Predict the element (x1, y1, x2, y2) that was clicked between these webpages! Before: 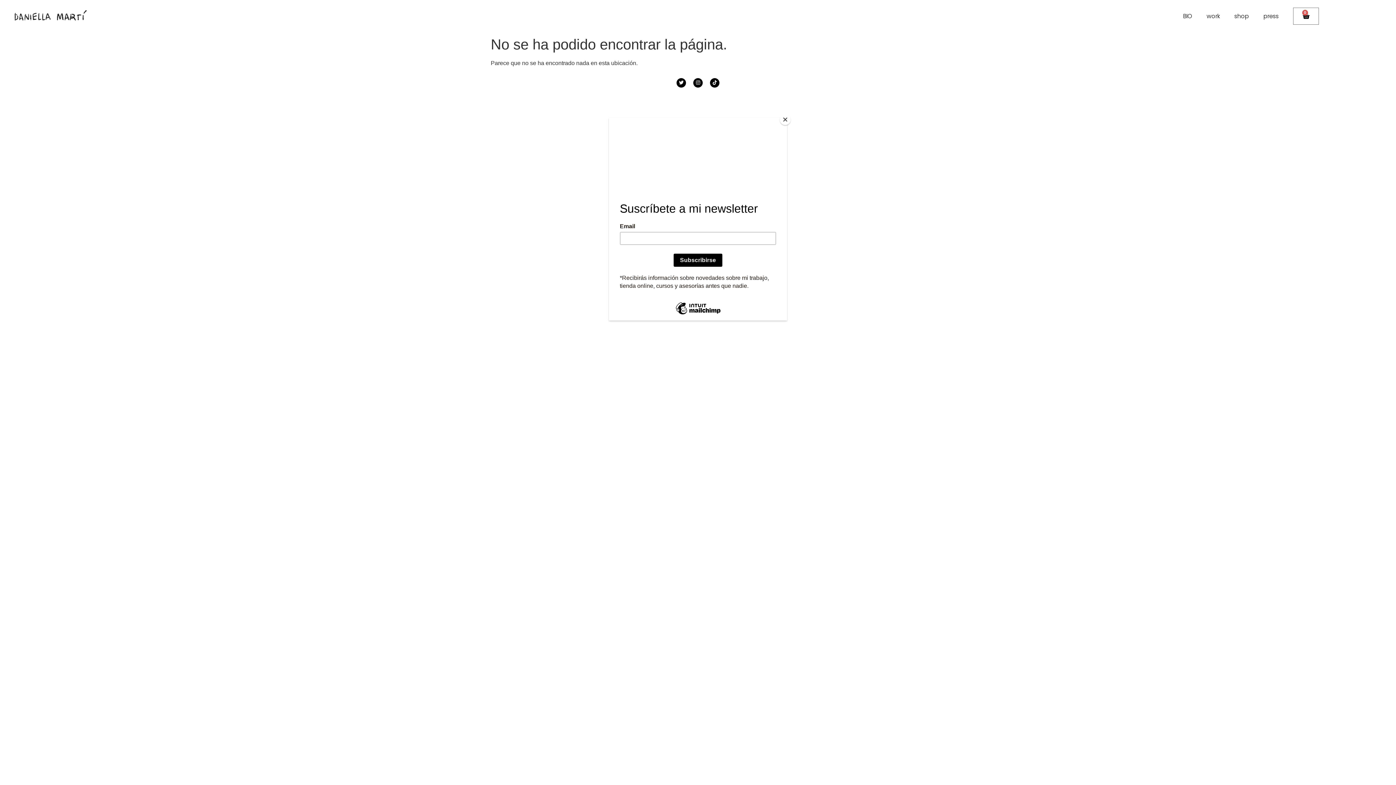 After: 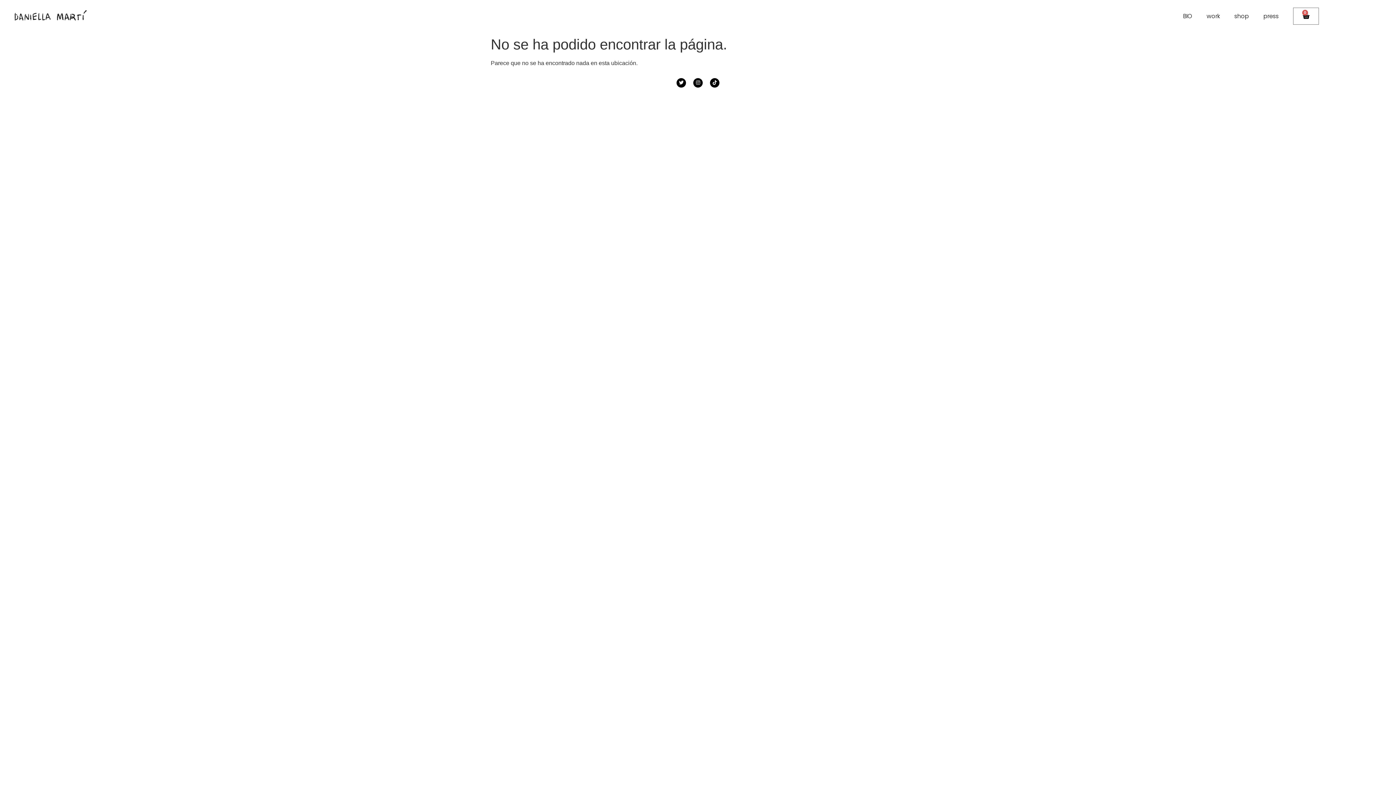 Action: label: Close bbox: (780, 114, 790, 125)